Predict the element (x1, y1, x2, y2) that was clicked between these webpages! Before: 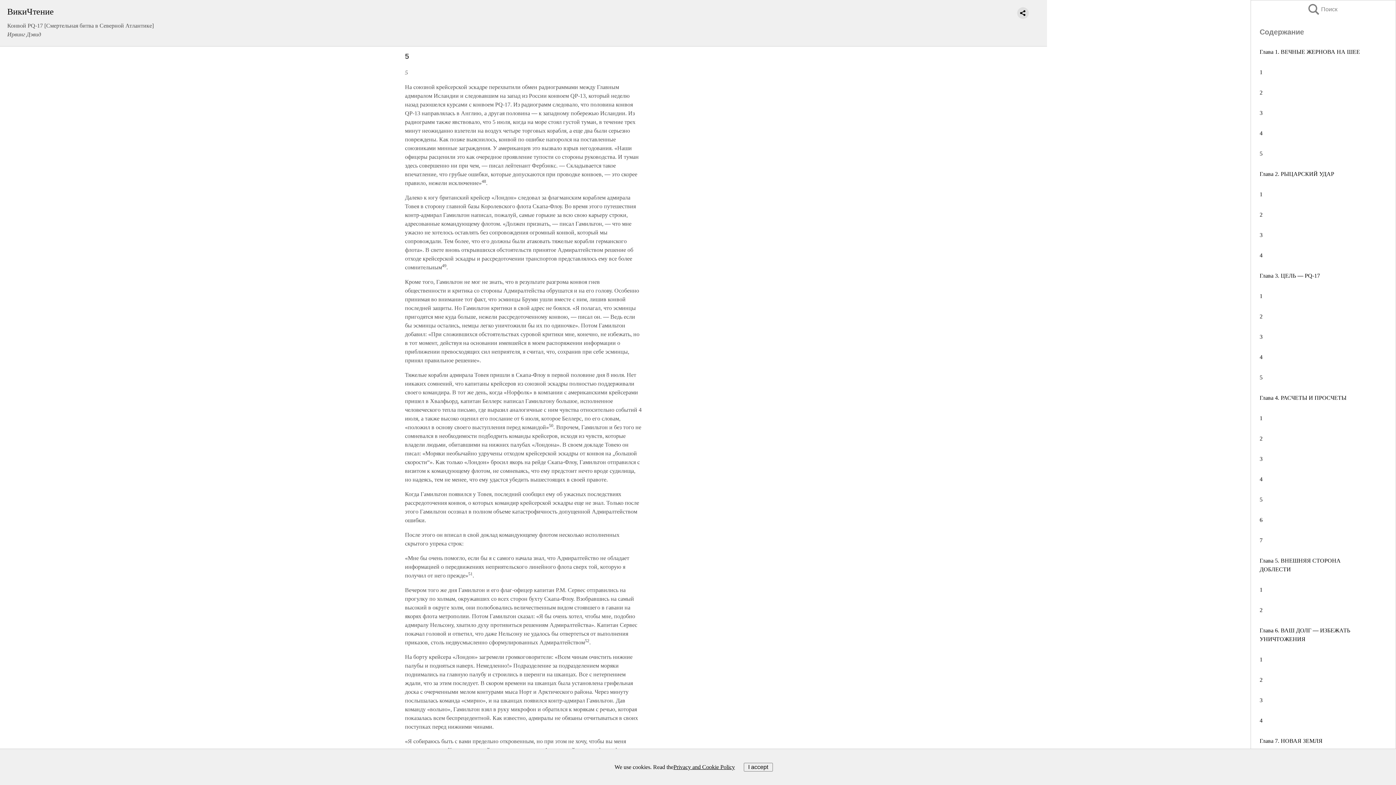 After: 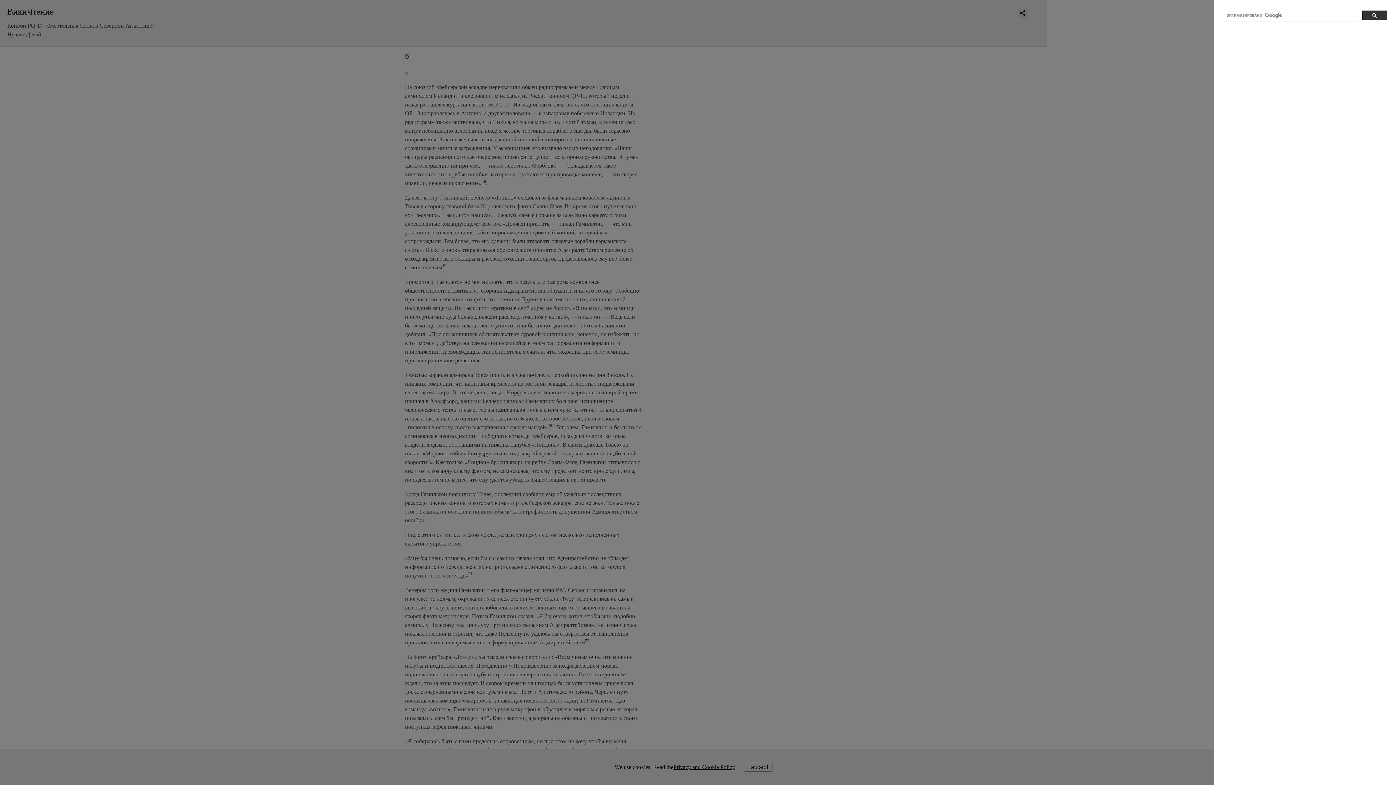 Action: label: Поиск bbox: (1308, 4, 1323, 14)